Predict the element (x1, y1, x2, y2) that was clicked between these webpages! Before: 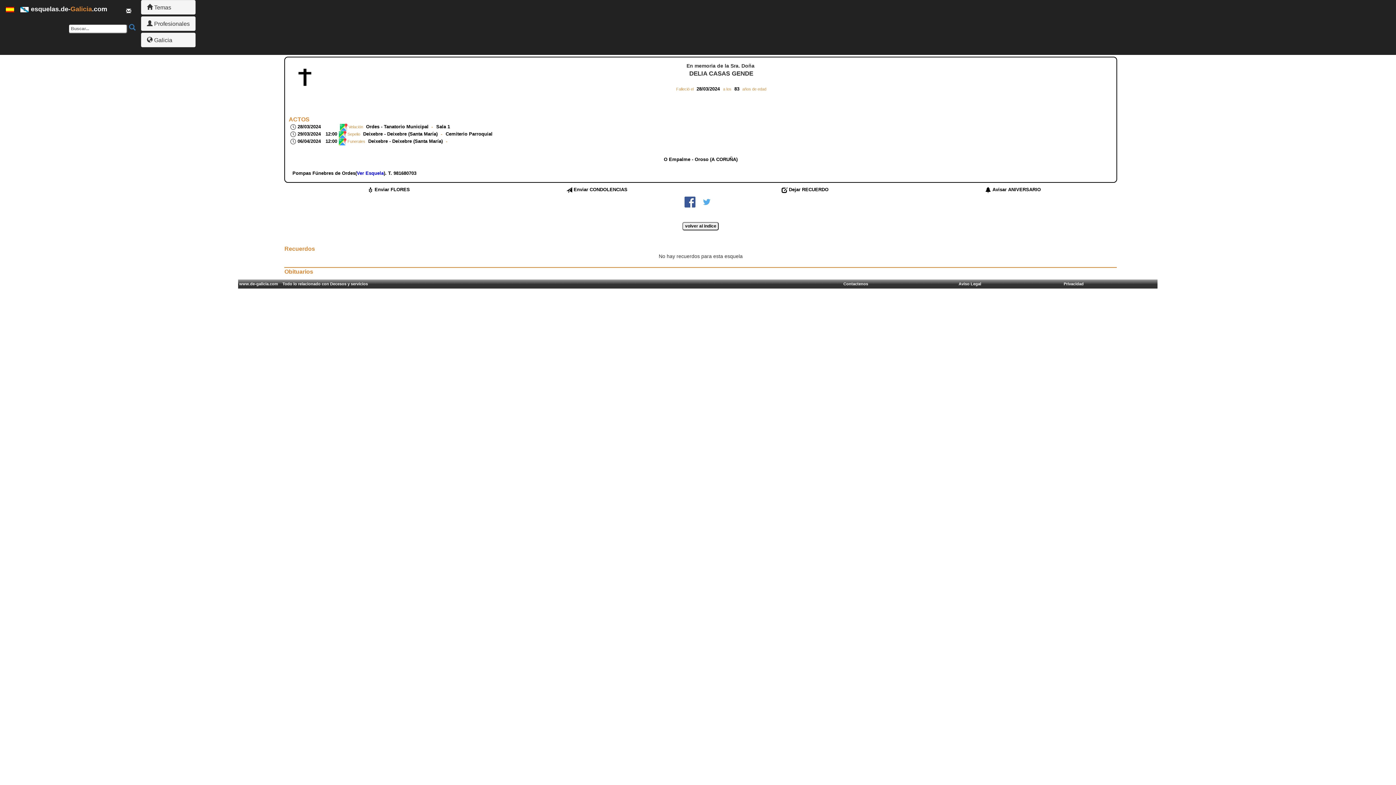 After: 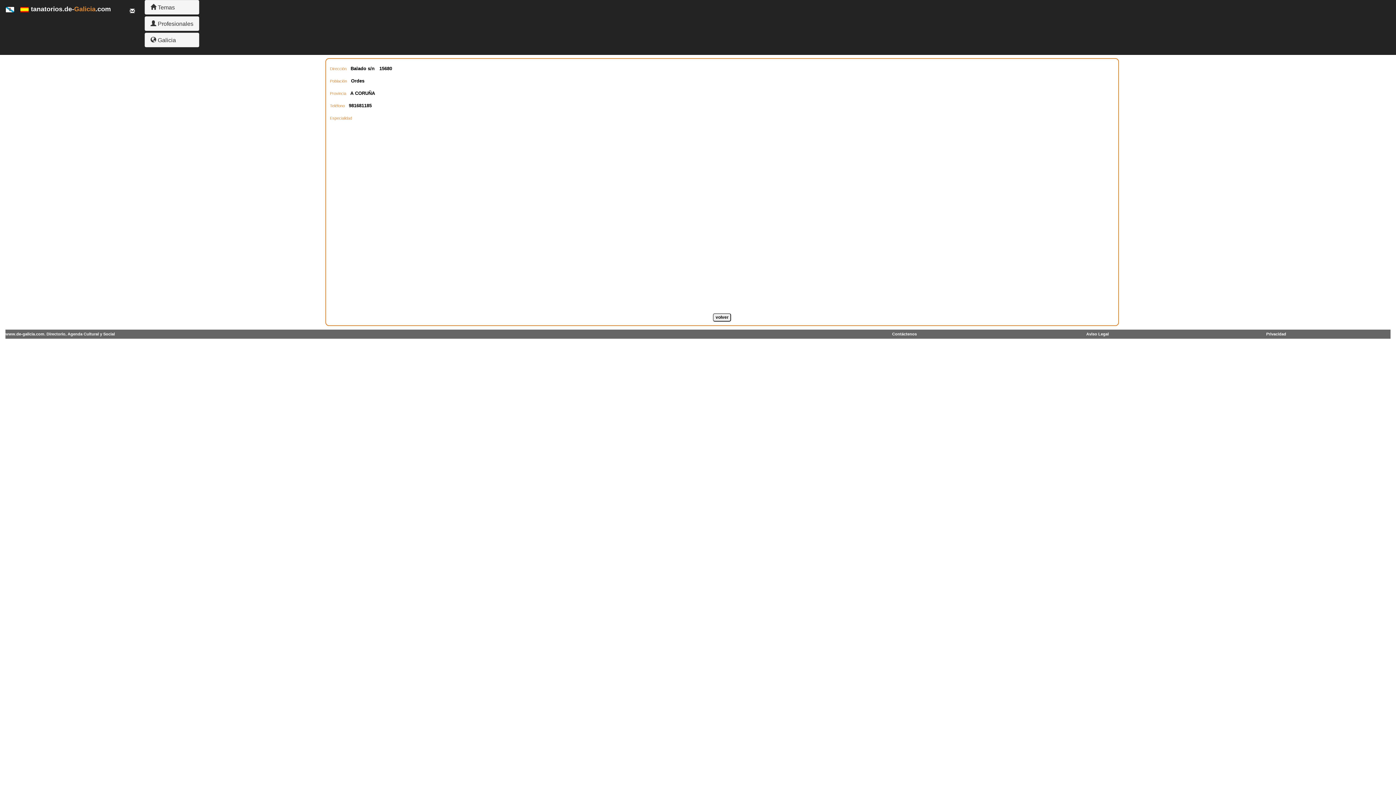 Action: label: Ordes - Tanatorio Municipal bbox: (366, 124, 428, 129)